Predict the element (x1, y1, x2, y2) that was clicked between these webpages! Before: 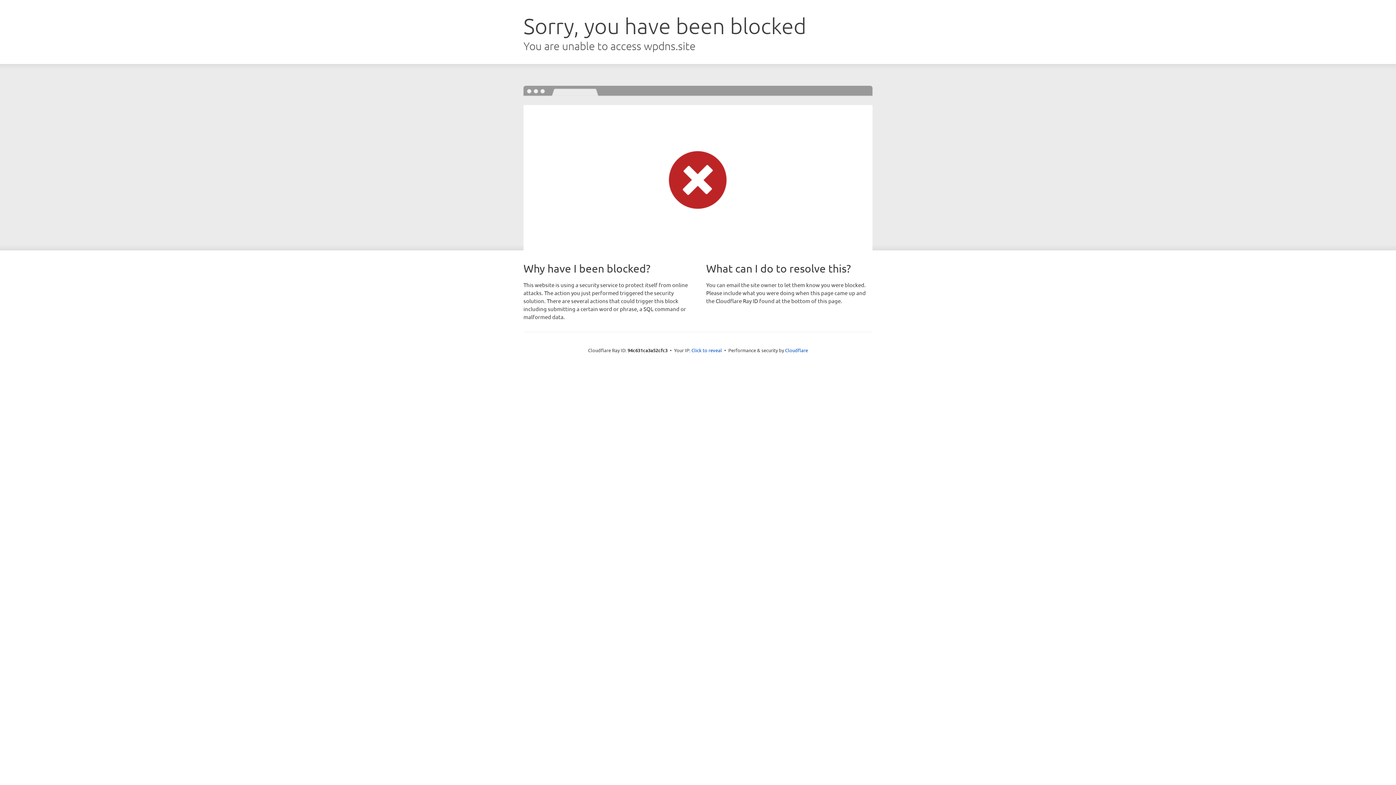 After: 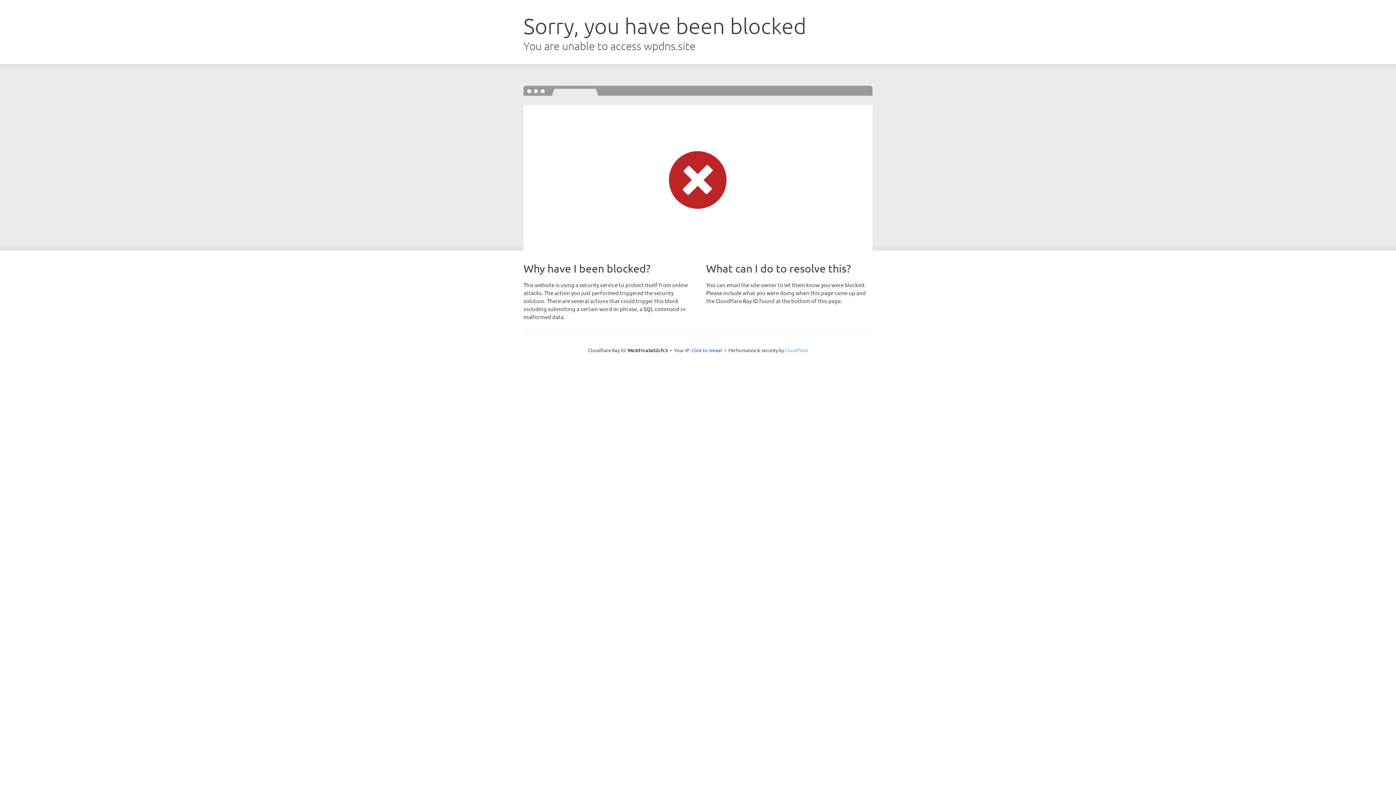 Action: label: Cloudflare bbox: (785, 347, 808, 353)